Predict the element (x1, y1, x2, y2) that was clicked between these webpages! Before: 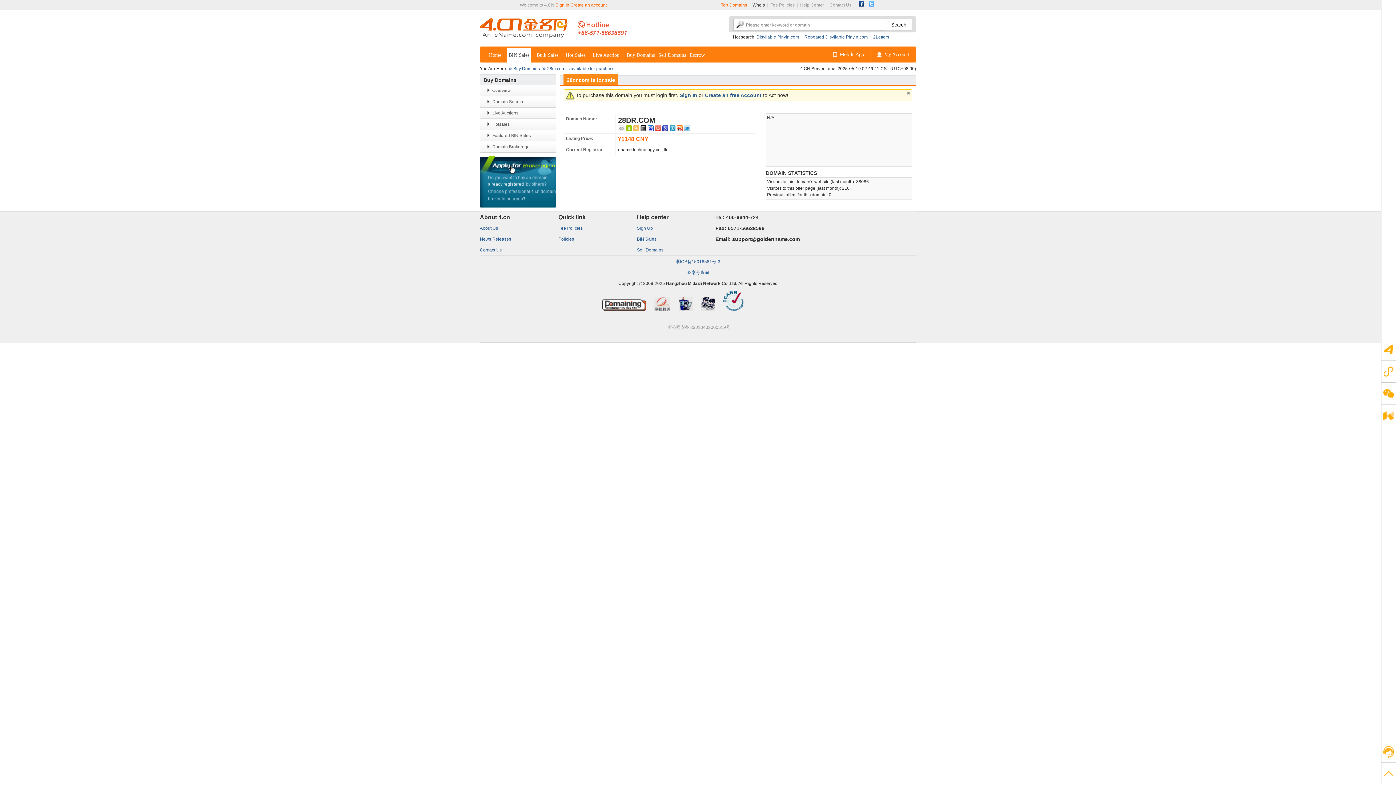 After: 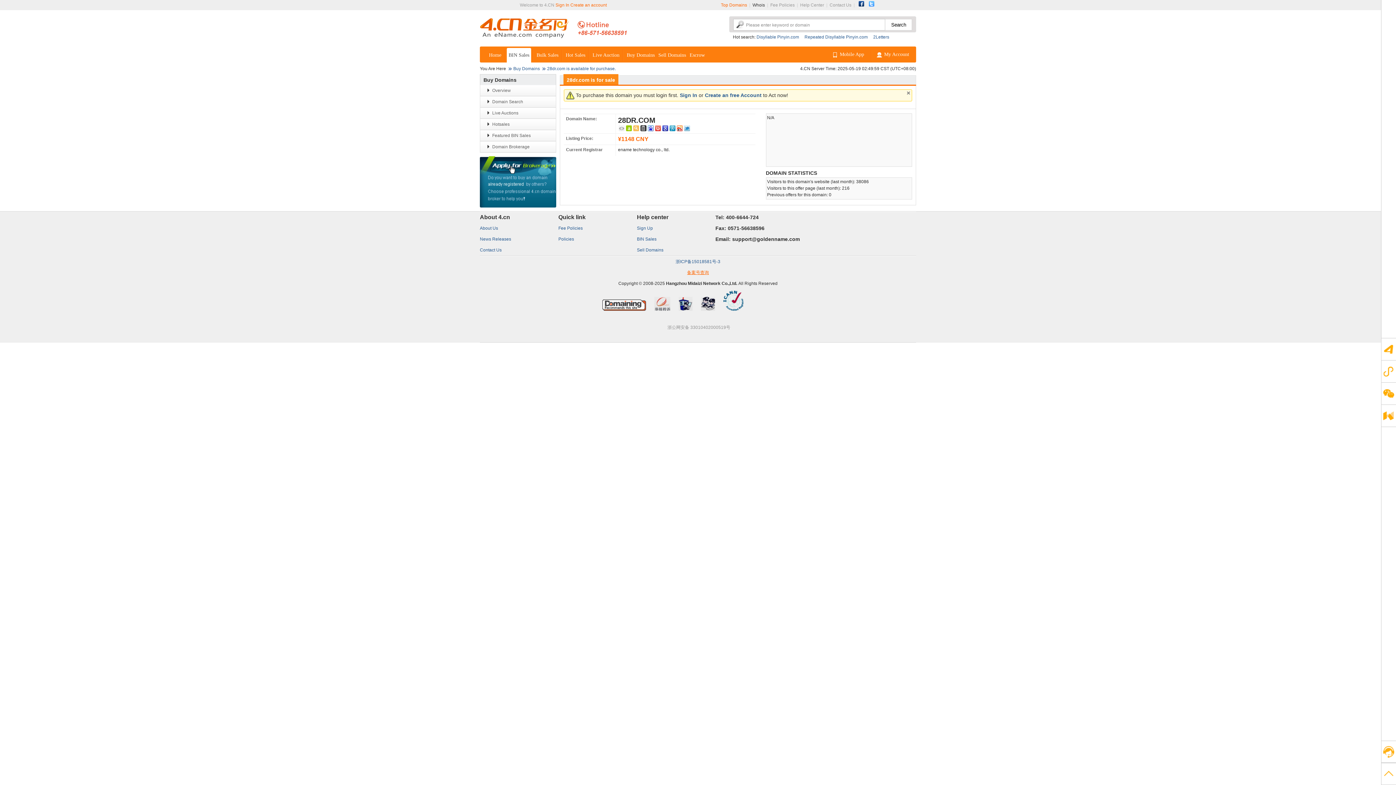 Action: label: 备案号查询 bbox: (687, 270, 709, 275)